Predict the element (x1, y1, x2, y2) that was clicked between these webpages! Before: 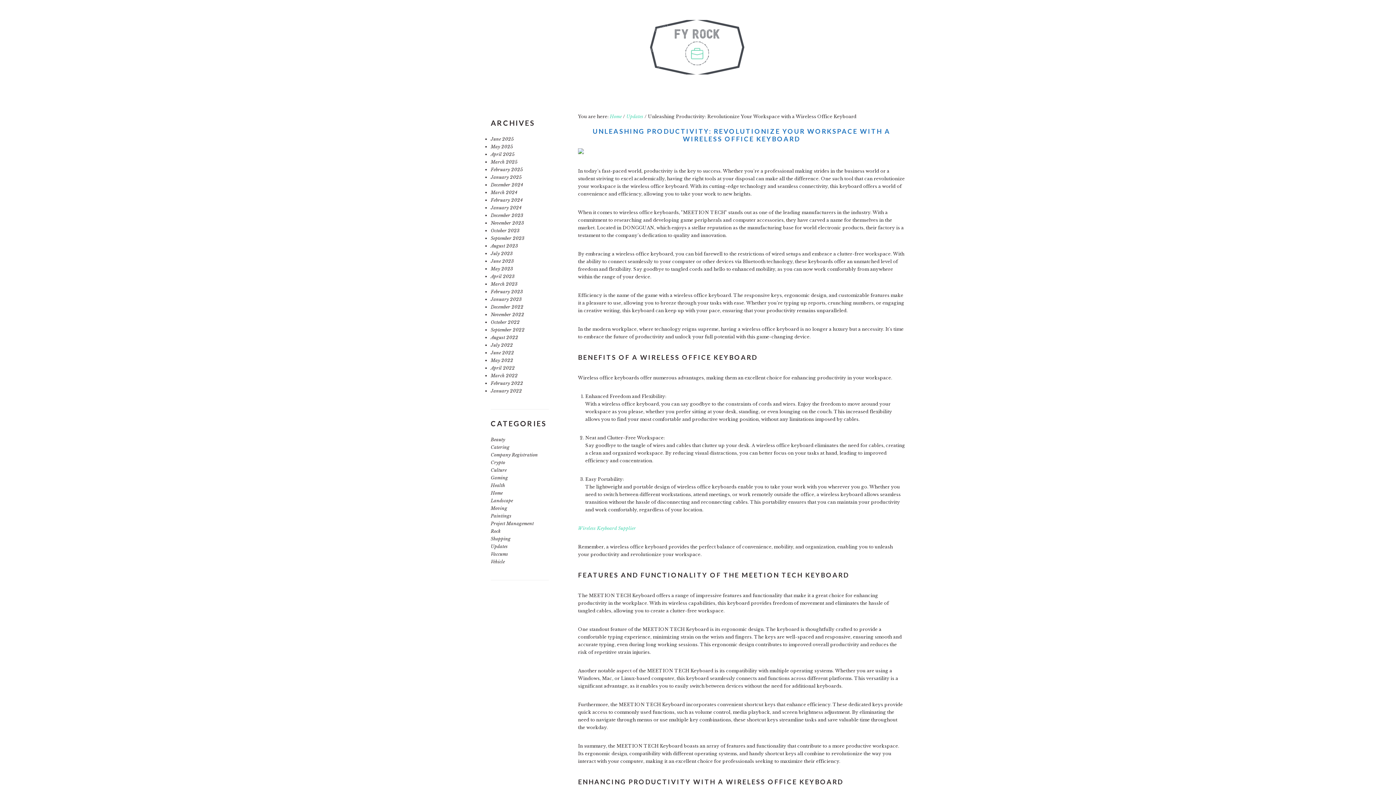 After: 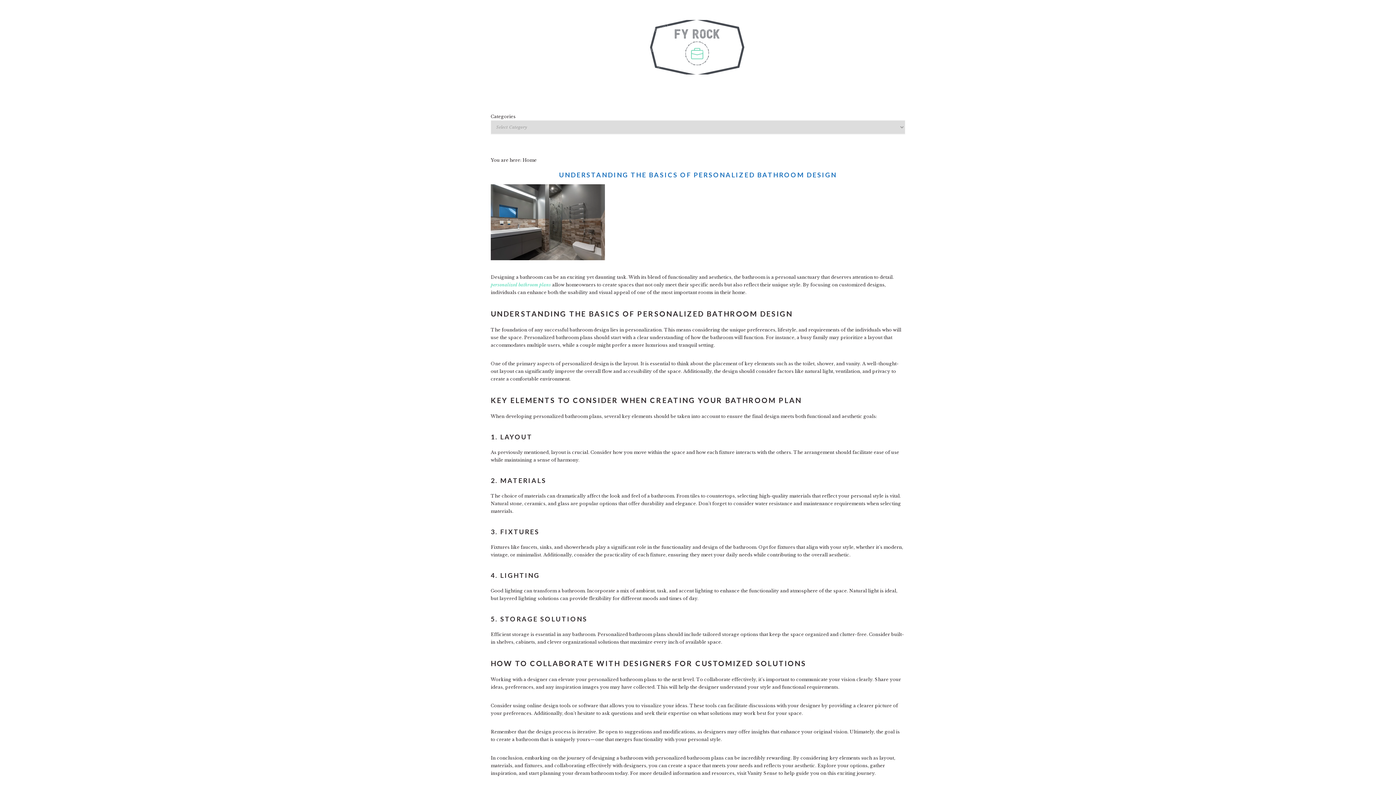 Action: label: June 2023 bbox: (490, 258, 513, 264)